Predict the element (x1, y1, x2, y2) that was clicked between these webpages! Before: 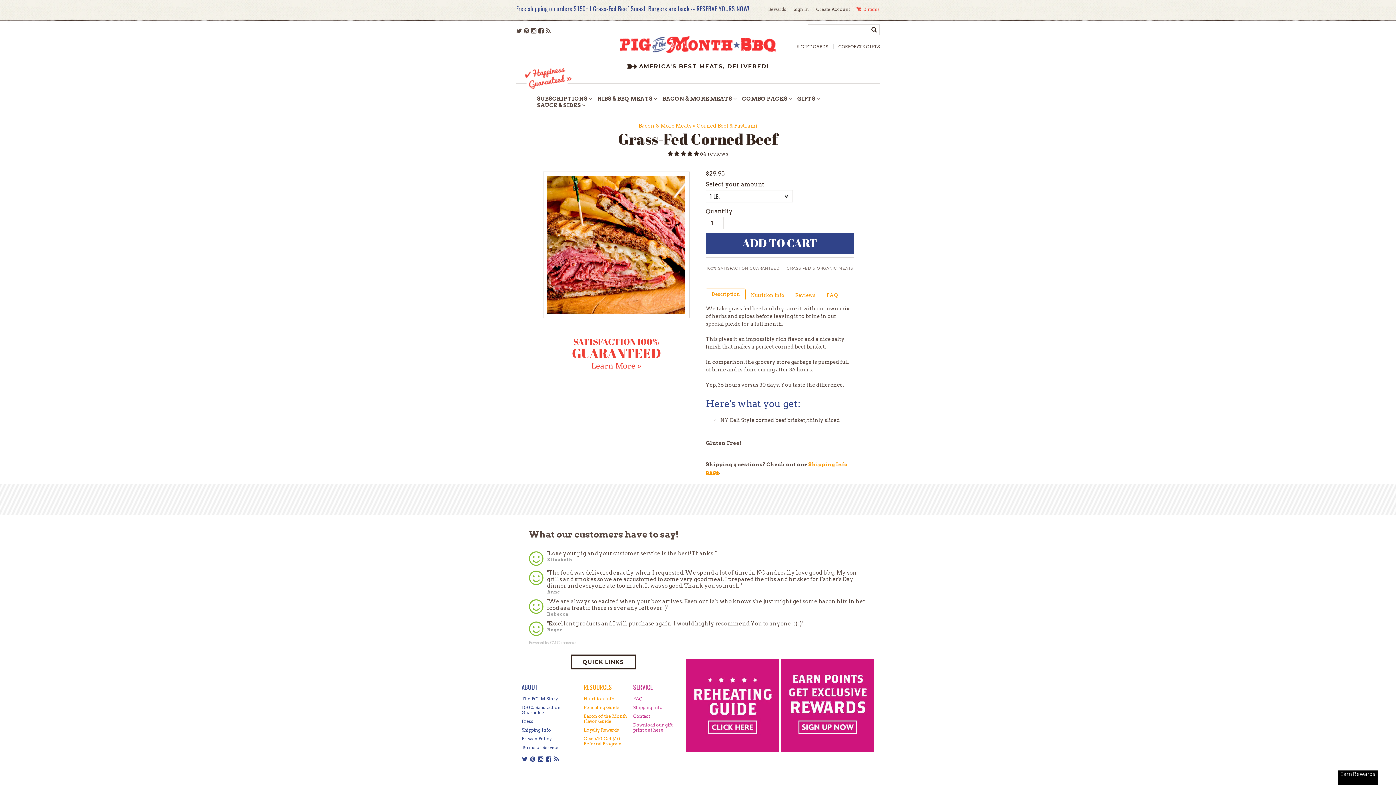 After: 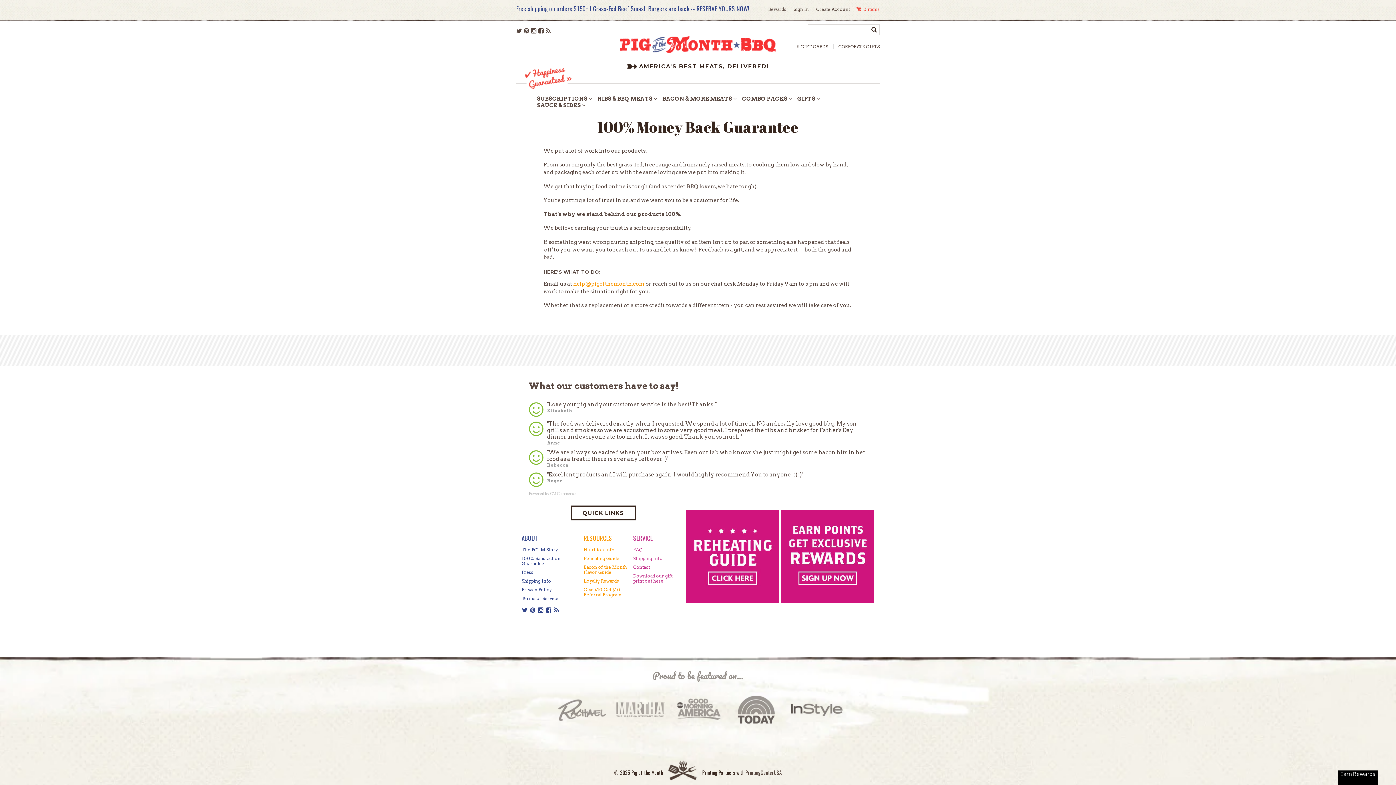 Action: label: 100% Satisfaction Guarantee bbox: (521, 705, 560, 715)